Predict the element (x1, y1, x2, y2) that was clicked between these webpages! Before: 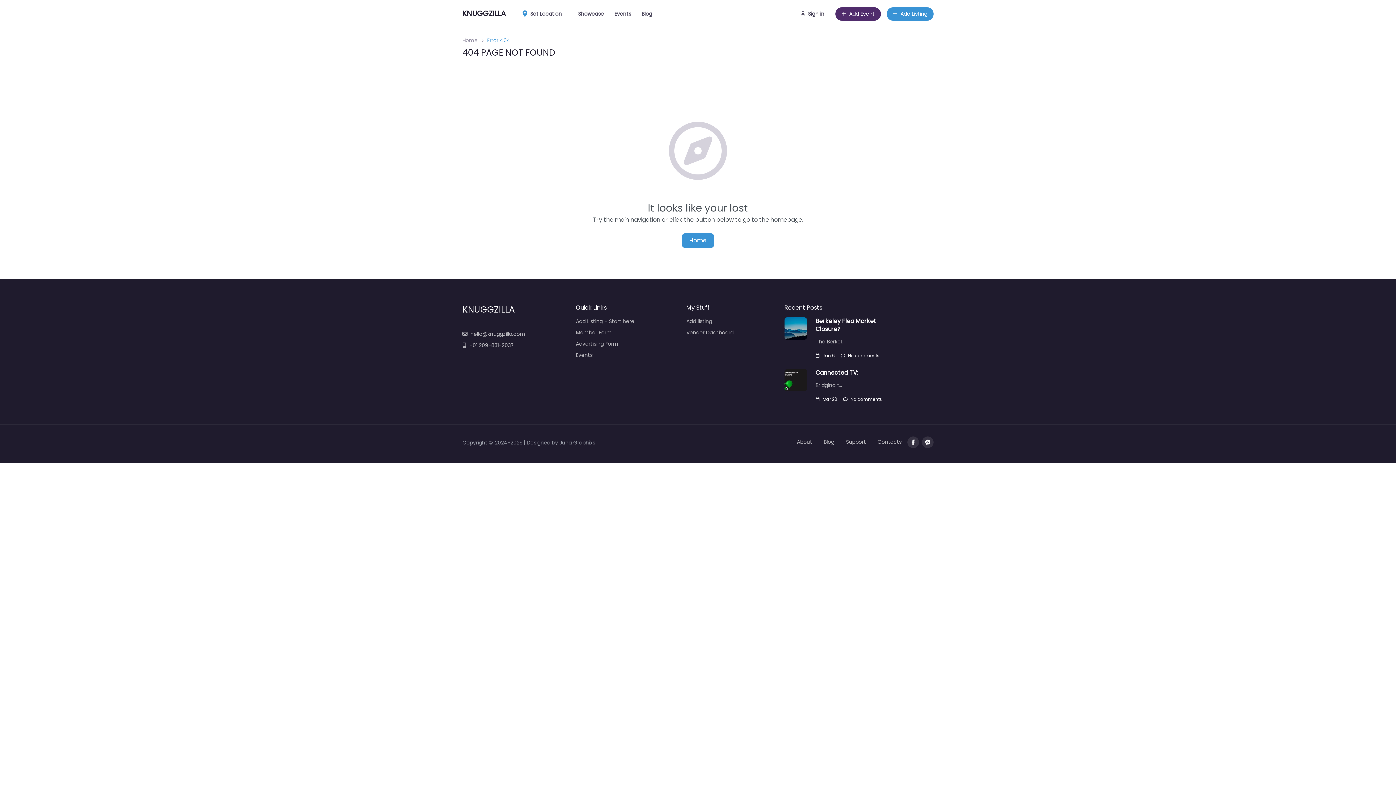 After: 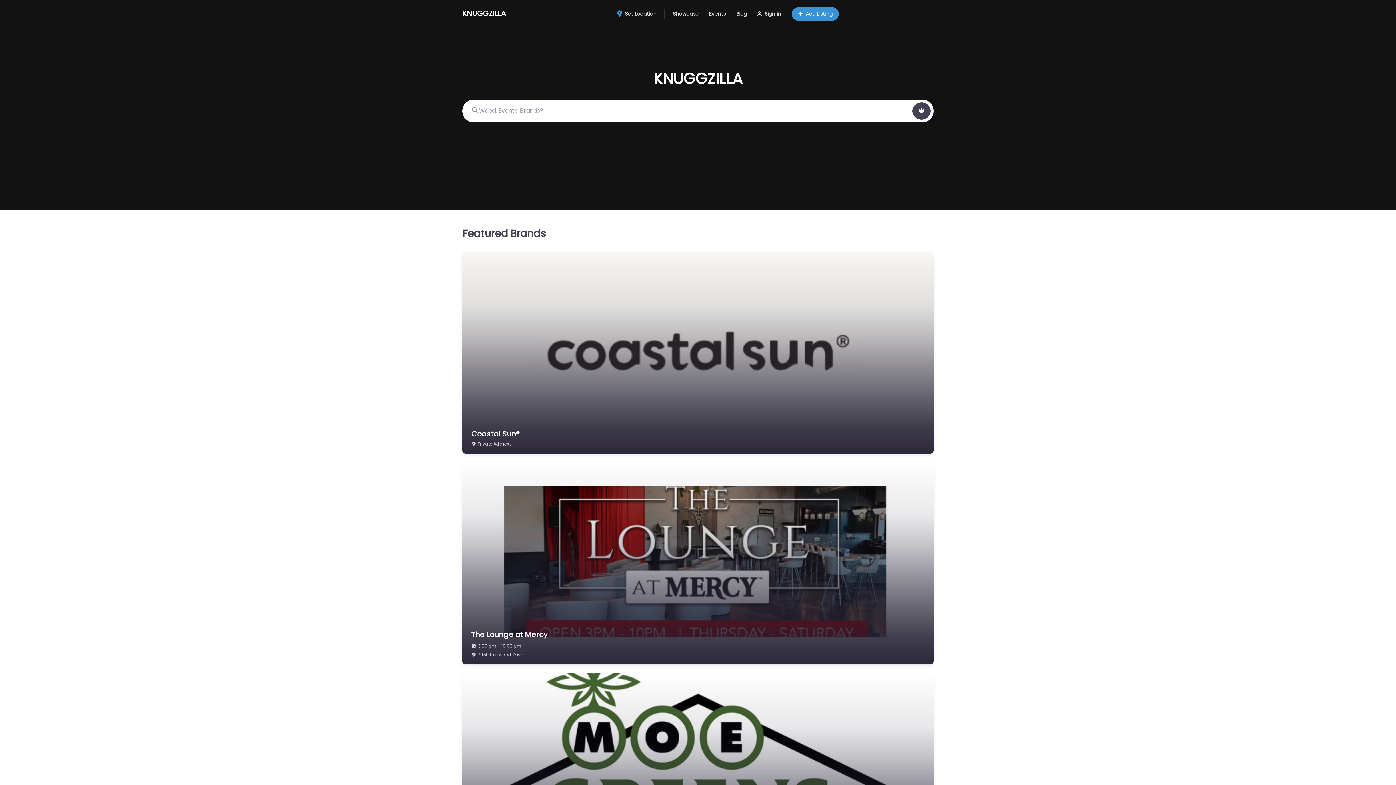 Action: label: Support bbox: (840, 433, 872, 451)